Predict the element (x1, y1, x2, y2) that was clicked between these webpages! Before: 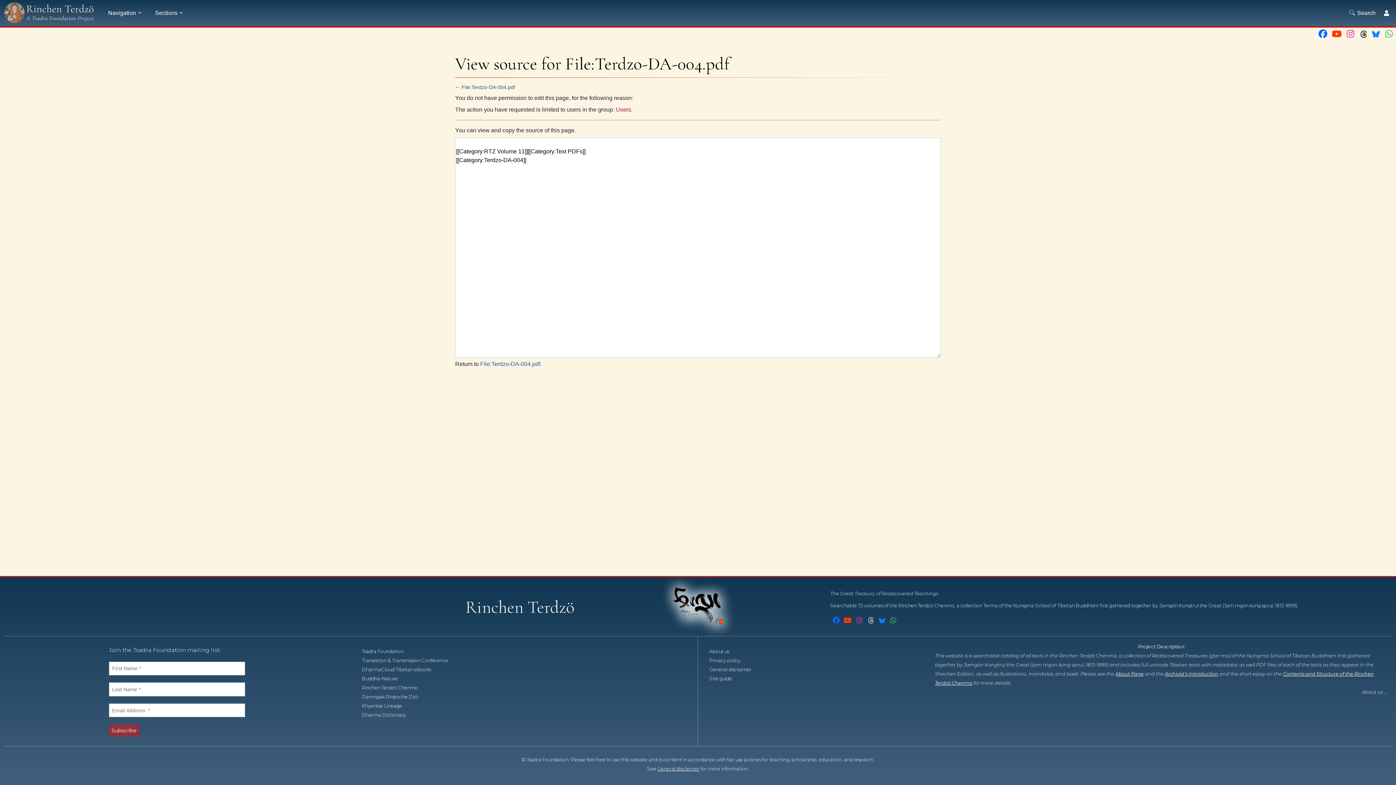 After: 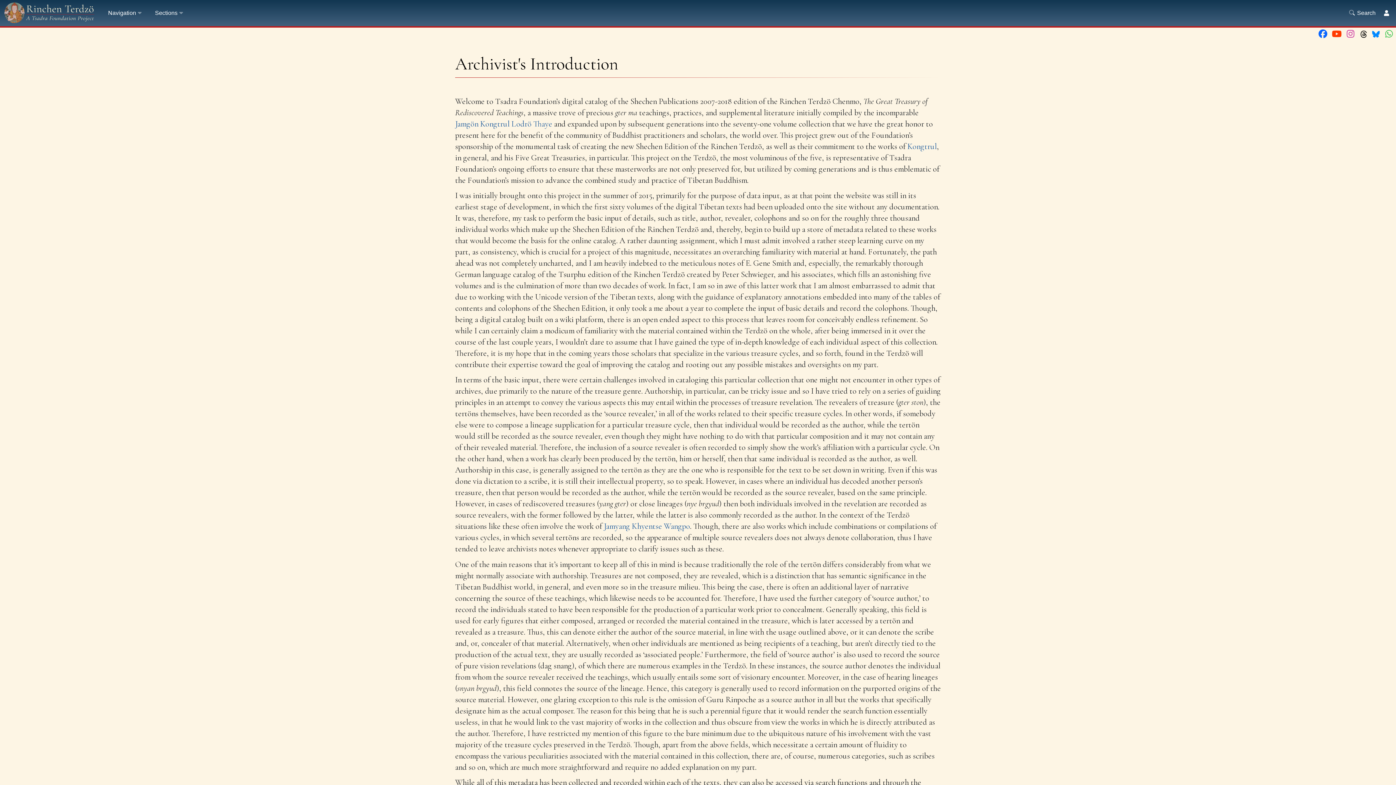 Action: bbox: (1165, 671, 1218, 676) label: Archivist's Introduction